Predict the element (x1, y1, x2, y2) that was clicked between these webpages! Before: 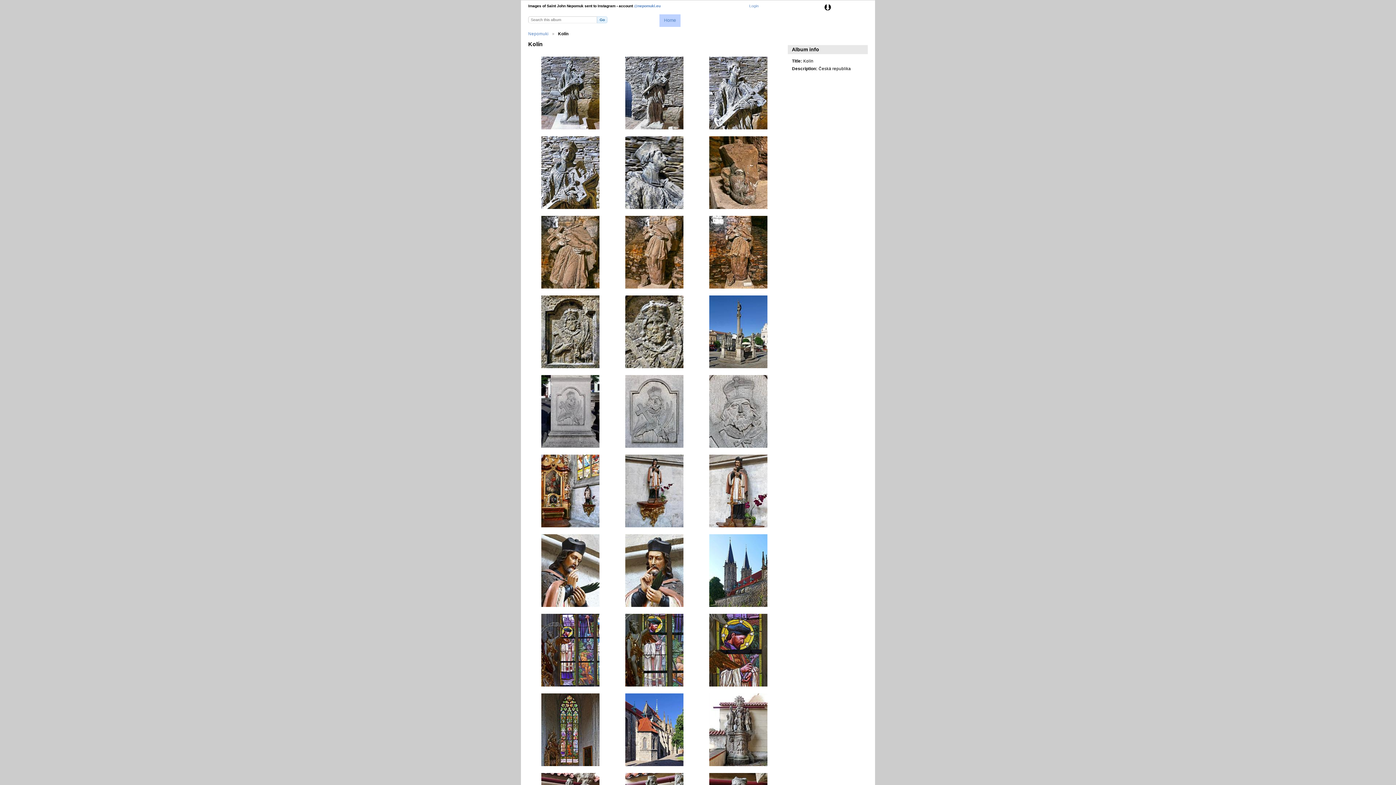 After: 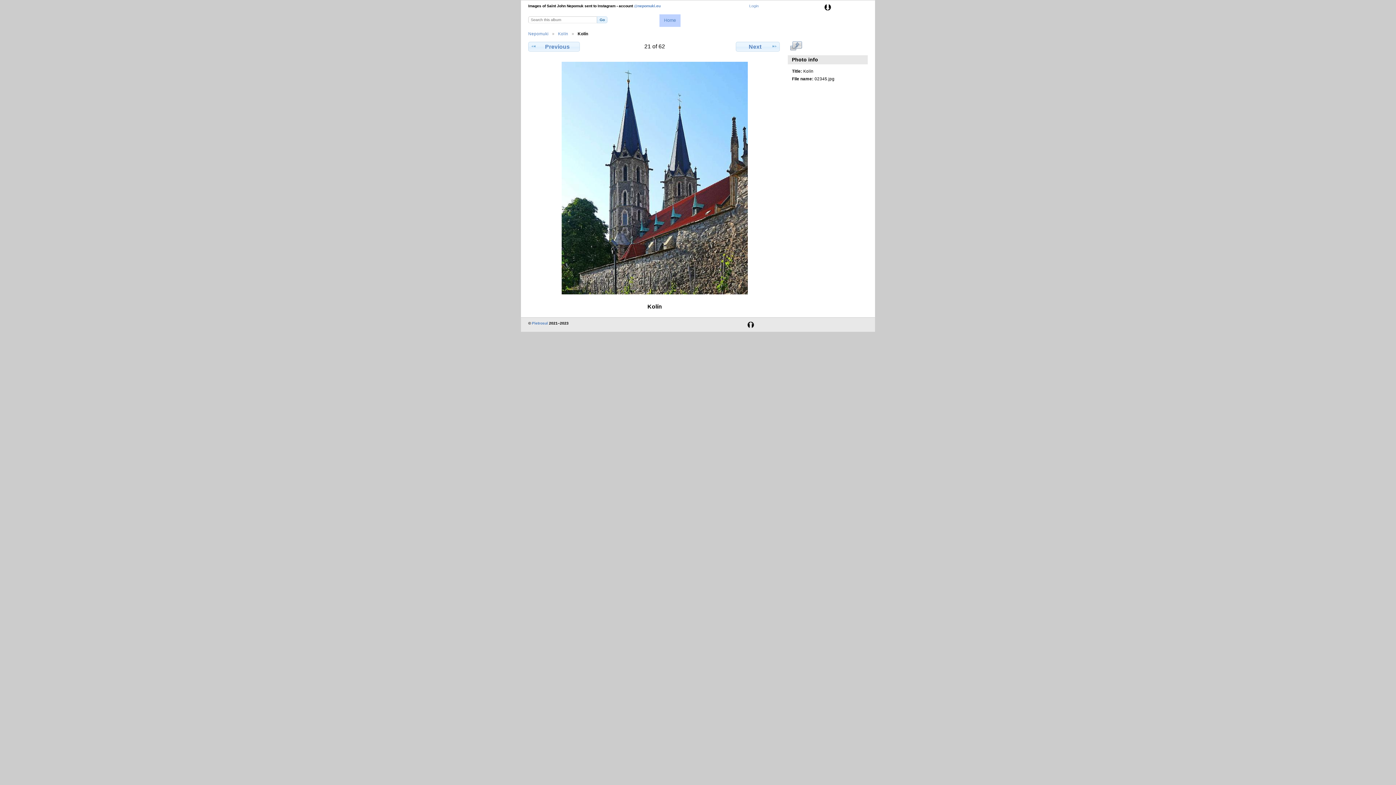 Action: bbox: (709, 603, 767, 608)